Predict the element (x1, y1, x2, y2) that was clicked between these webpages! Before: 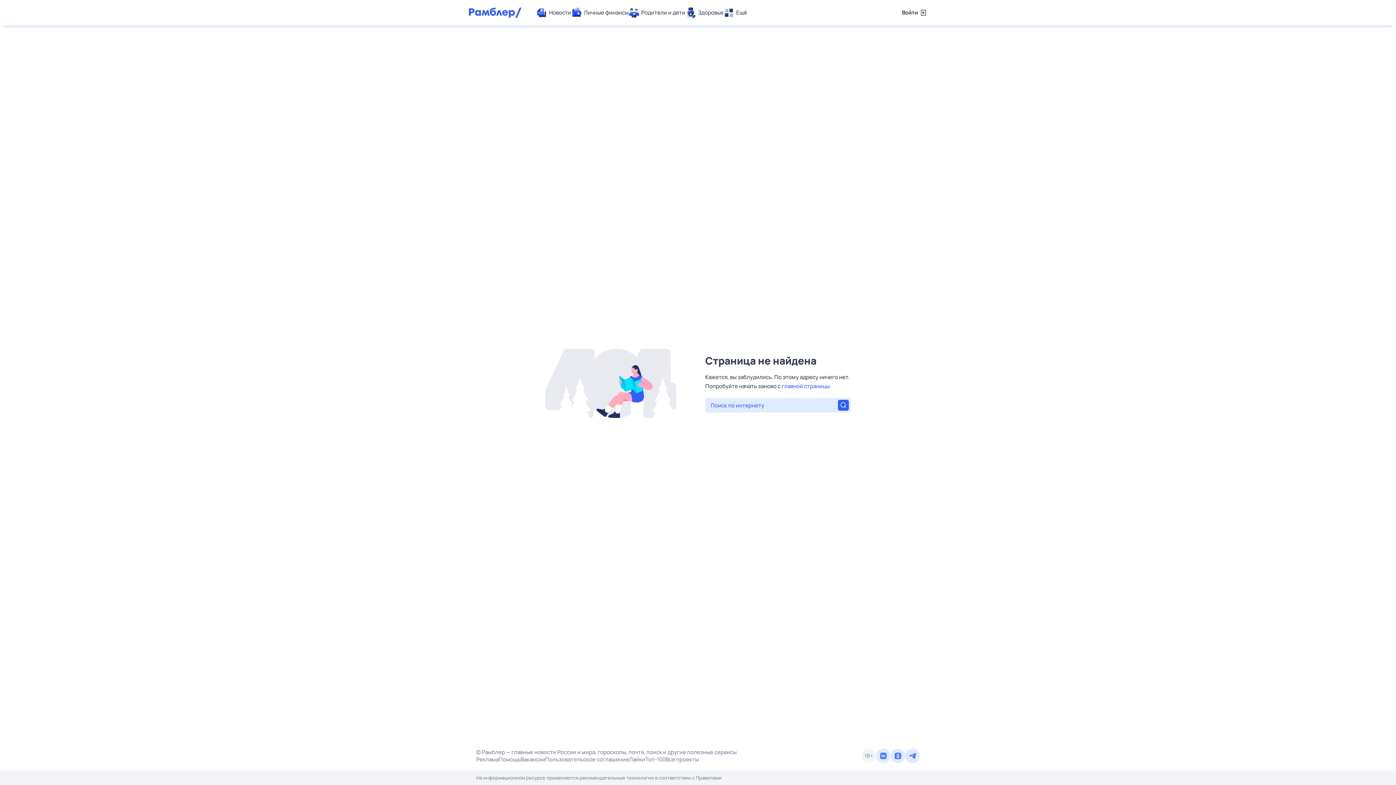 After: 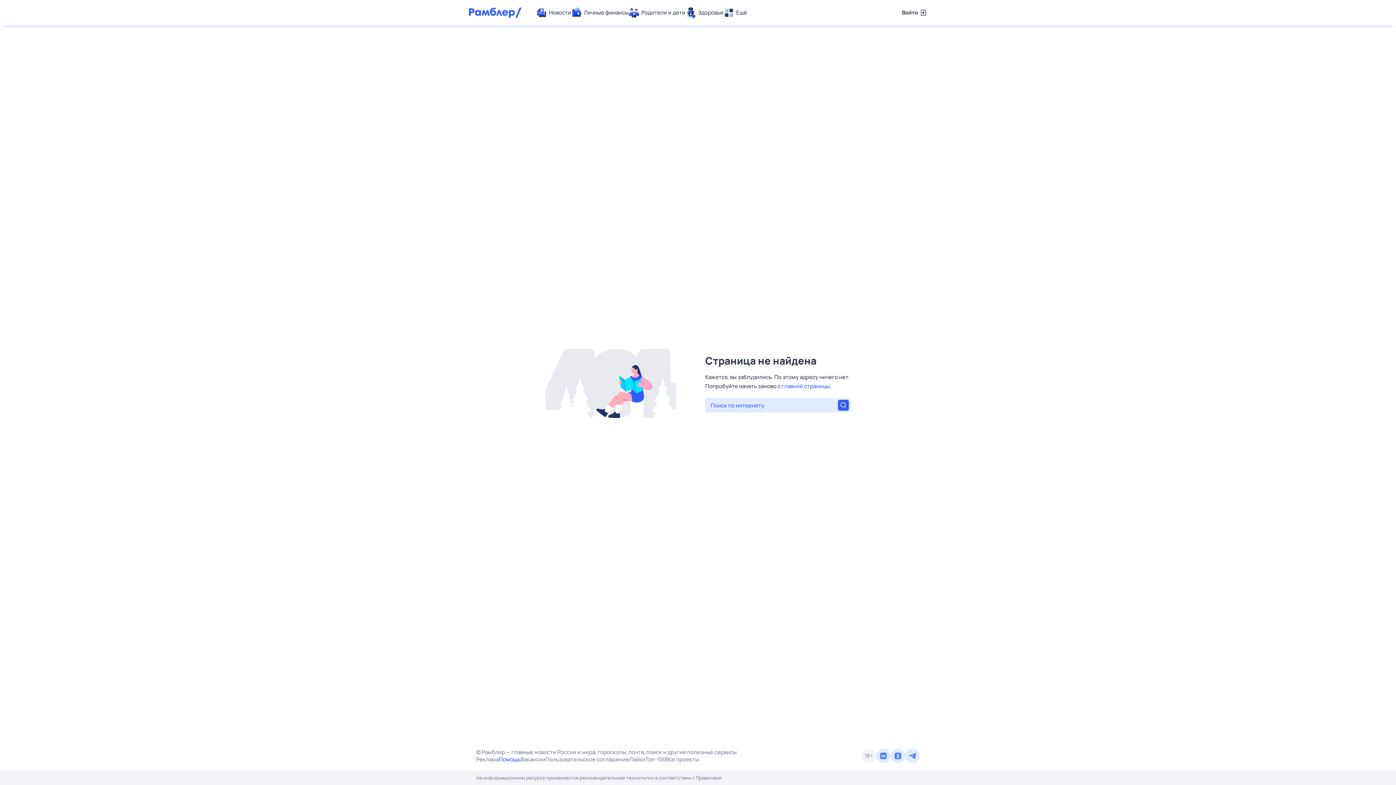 Action: bbox: (498, 756, 520, 763) label: Помощь